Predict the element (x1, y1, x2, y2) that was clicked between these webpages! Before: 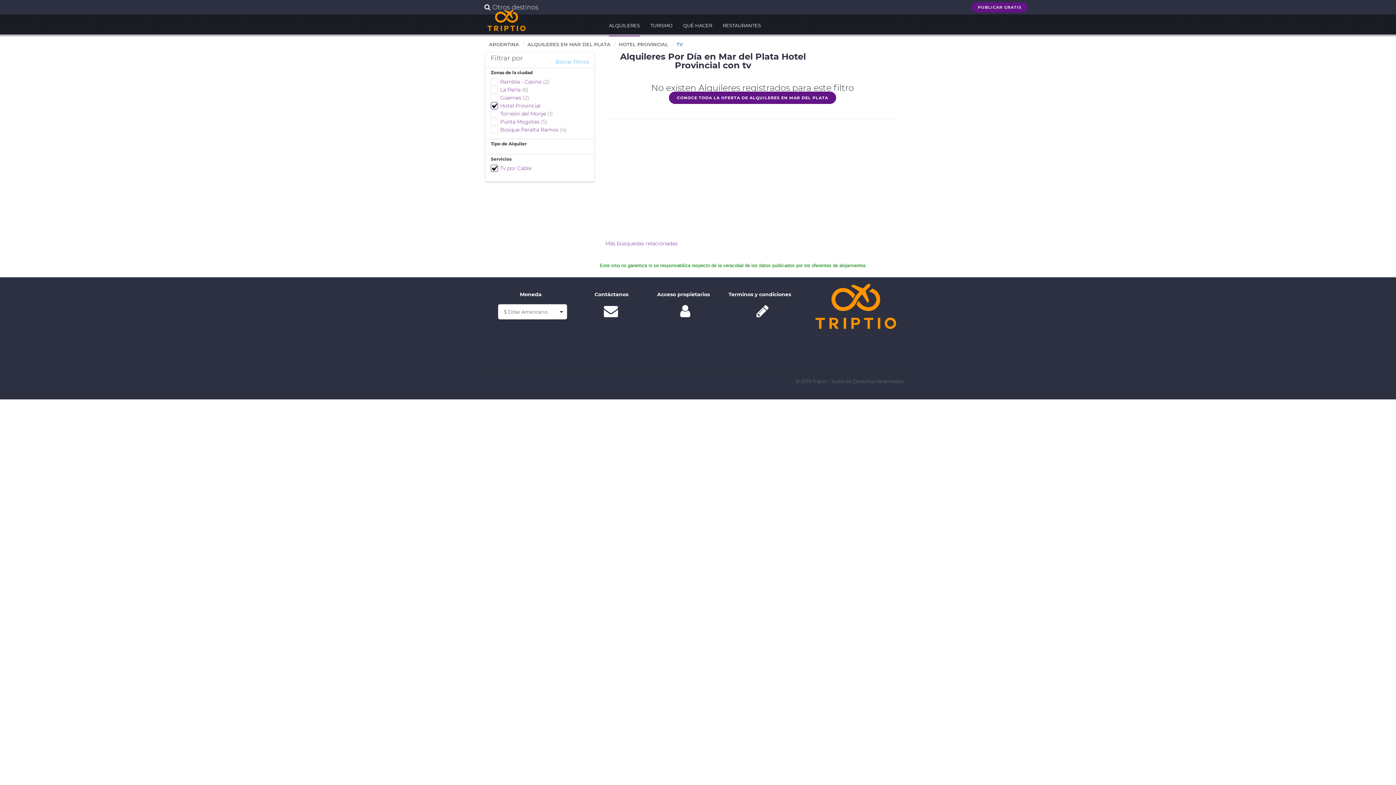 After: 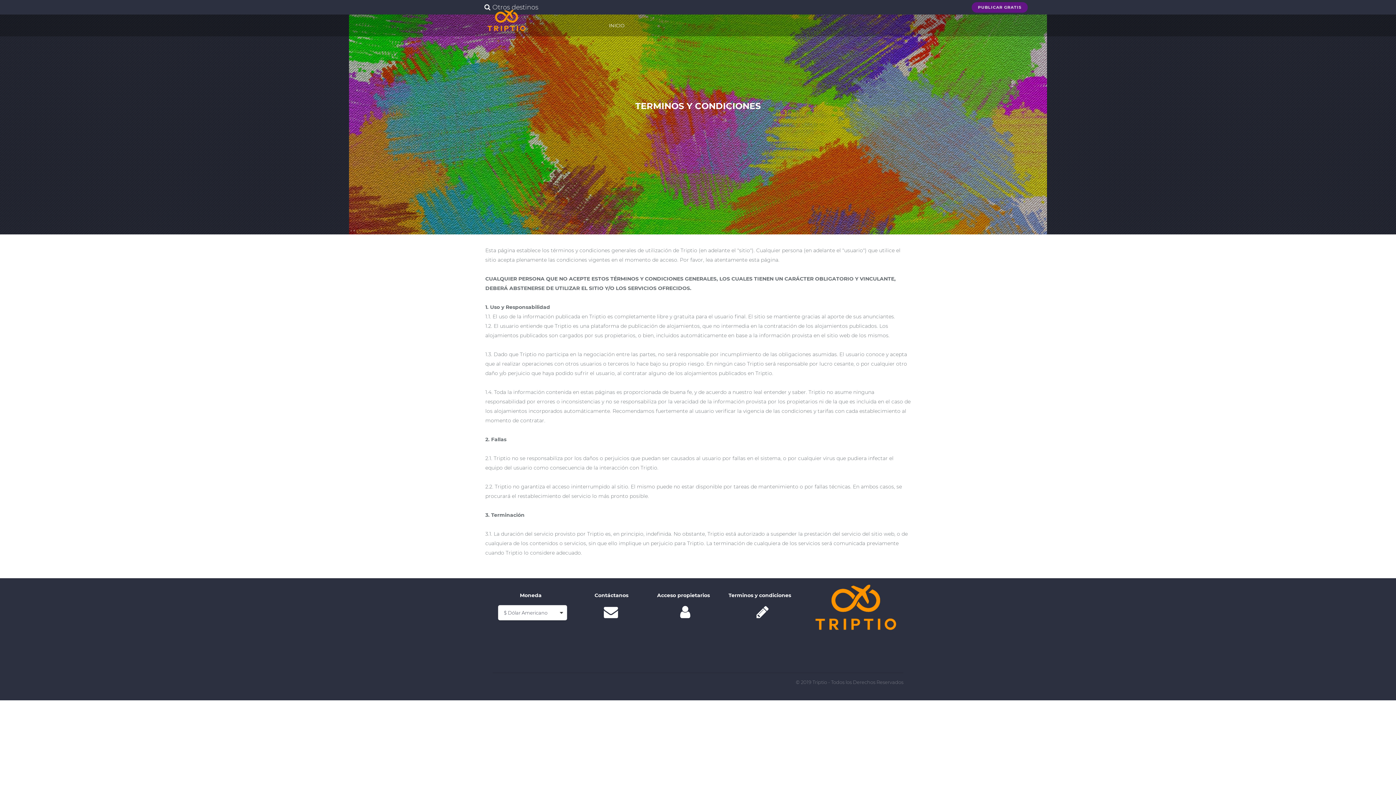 Action: label: Terminos y condiciones bbox: (727, 292, 792, 297)